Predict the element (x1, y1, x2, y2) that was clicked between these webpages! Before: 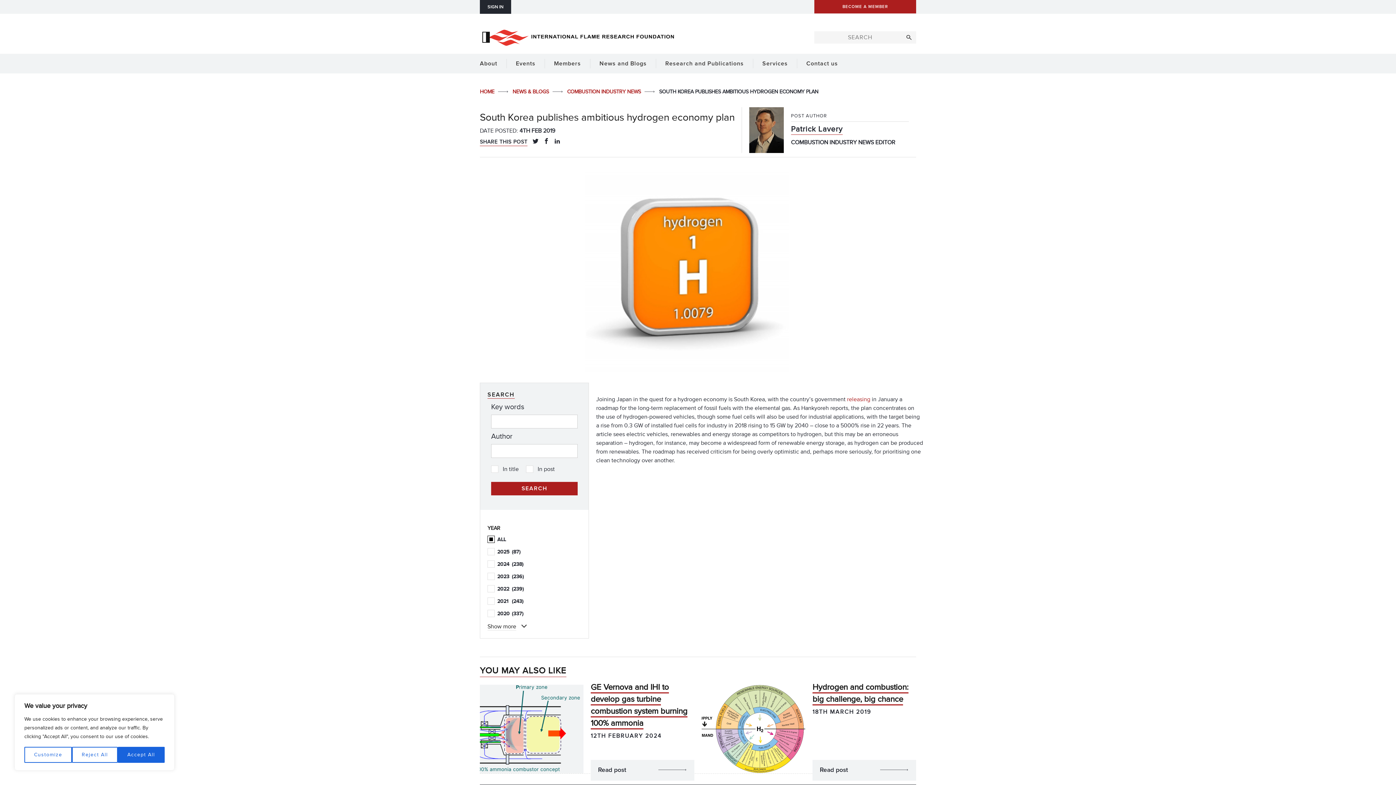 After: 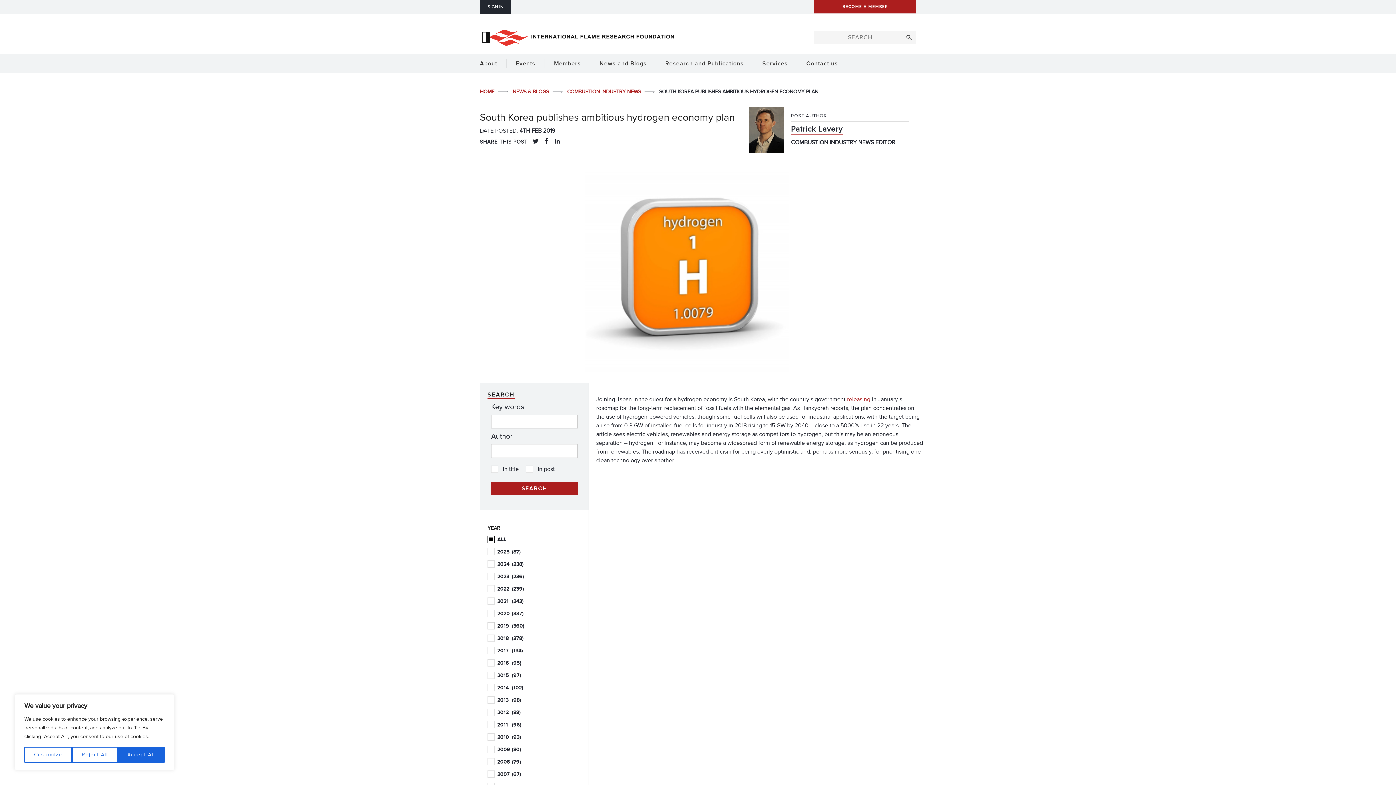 Action: bbox: (487, 623, 526, 630) label: Show more 